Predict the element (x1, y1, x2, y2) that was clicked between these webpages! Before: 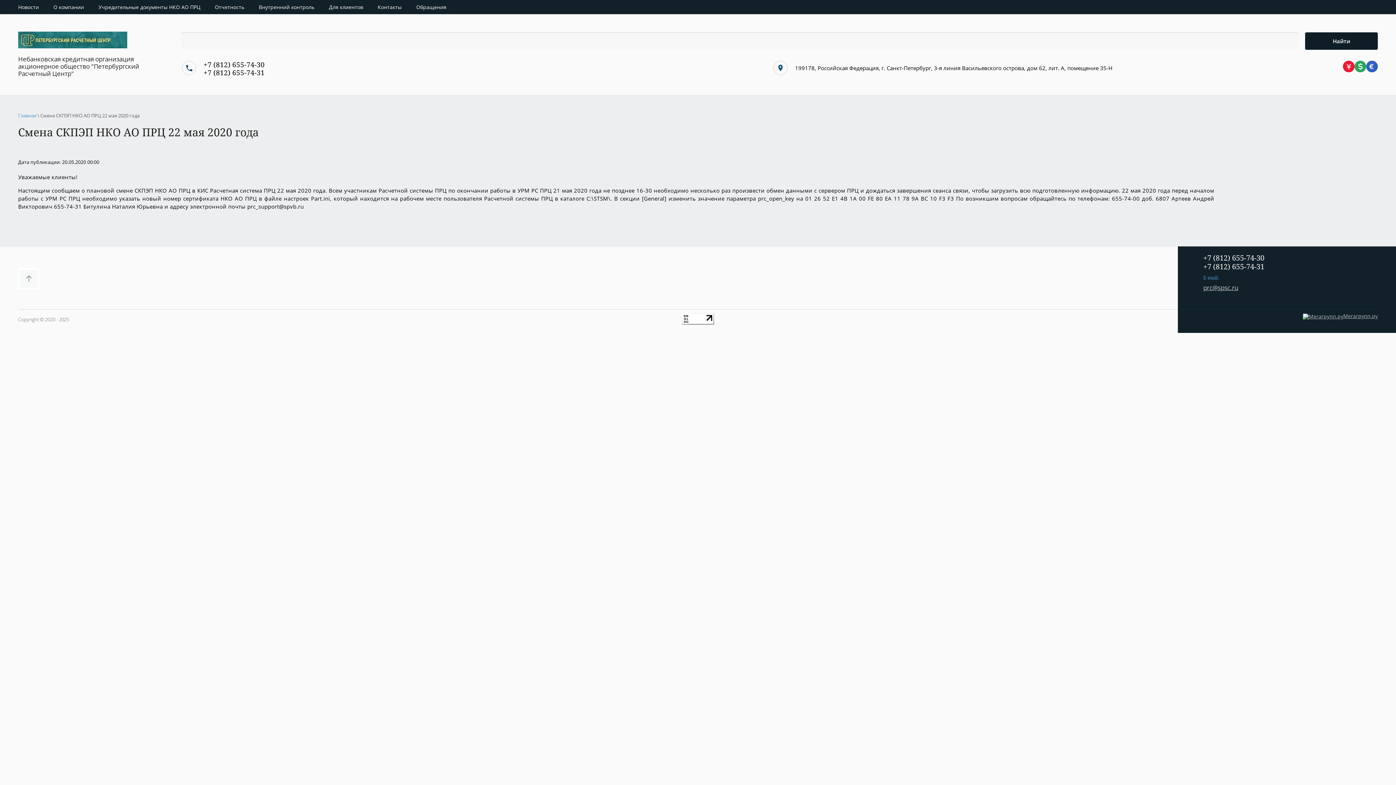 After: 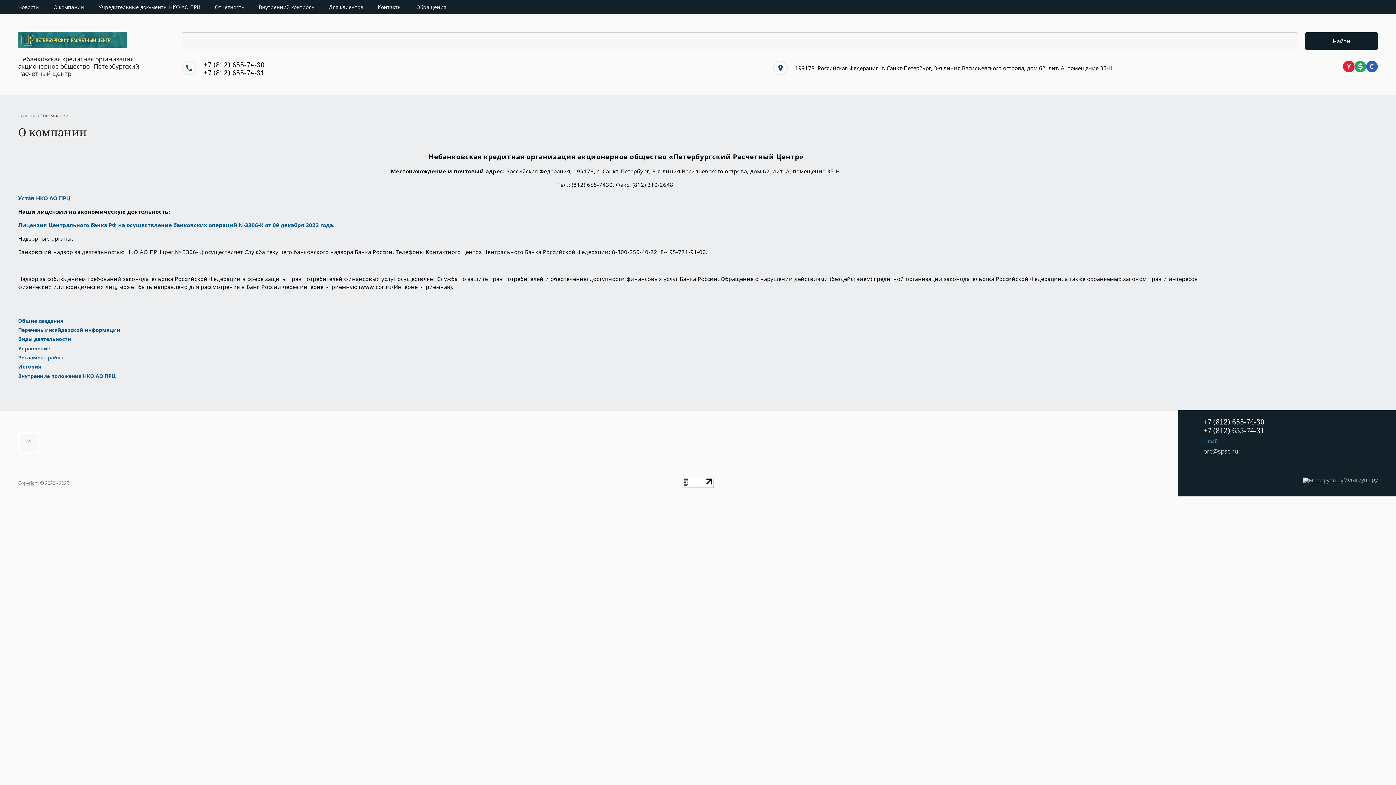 Action: bbox: (53, 0, 98, 14) label: О компании